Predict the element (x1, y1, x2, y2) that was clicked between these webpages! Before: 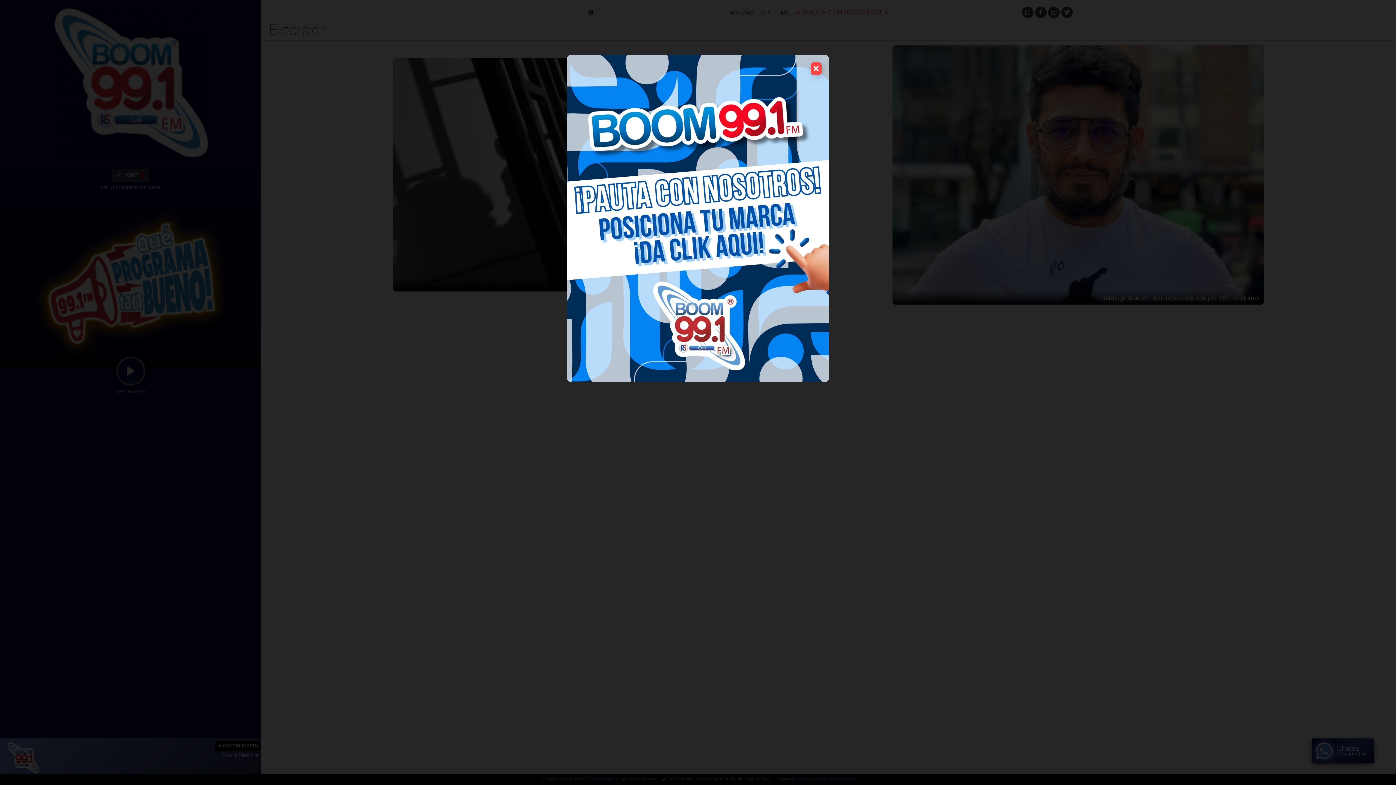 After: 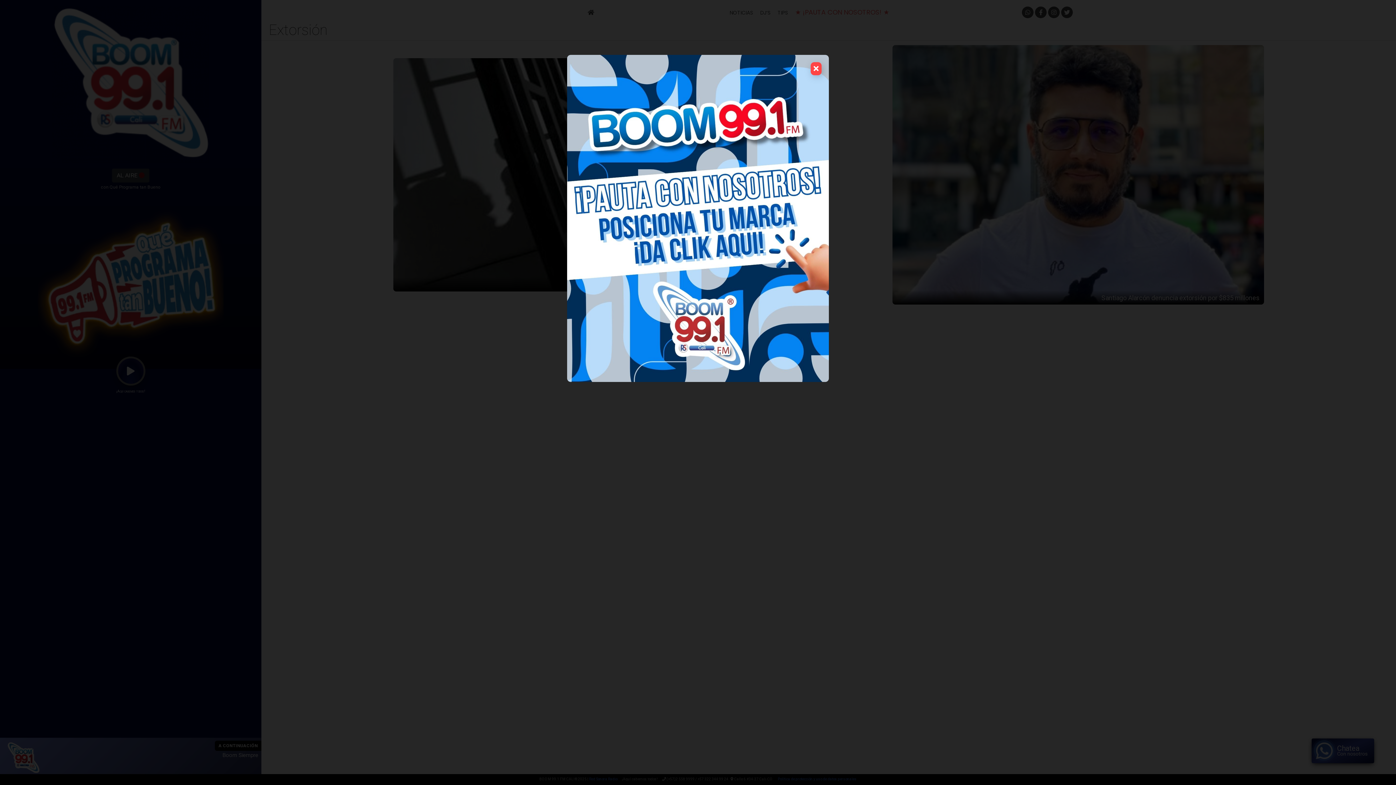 Action: bbox: (567, 54, 829, 382)